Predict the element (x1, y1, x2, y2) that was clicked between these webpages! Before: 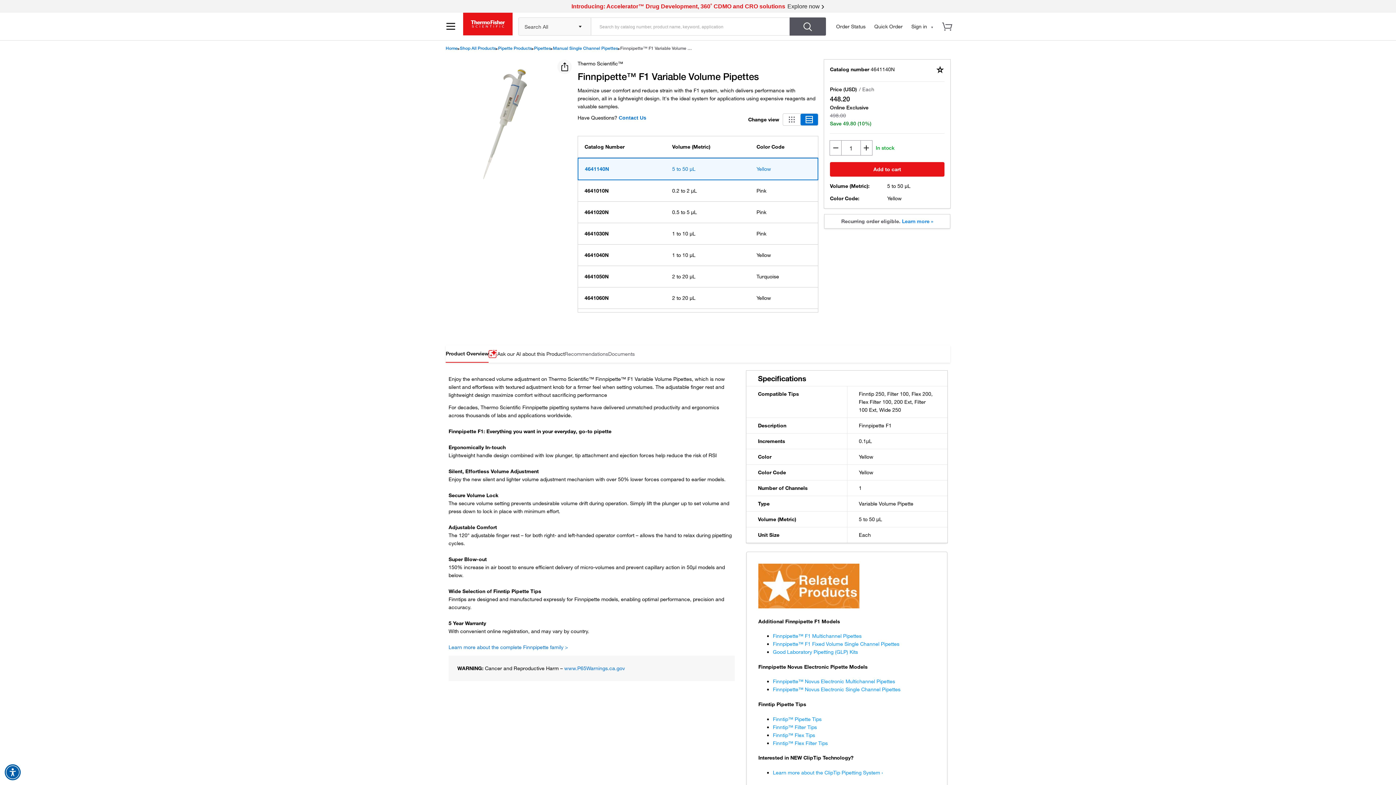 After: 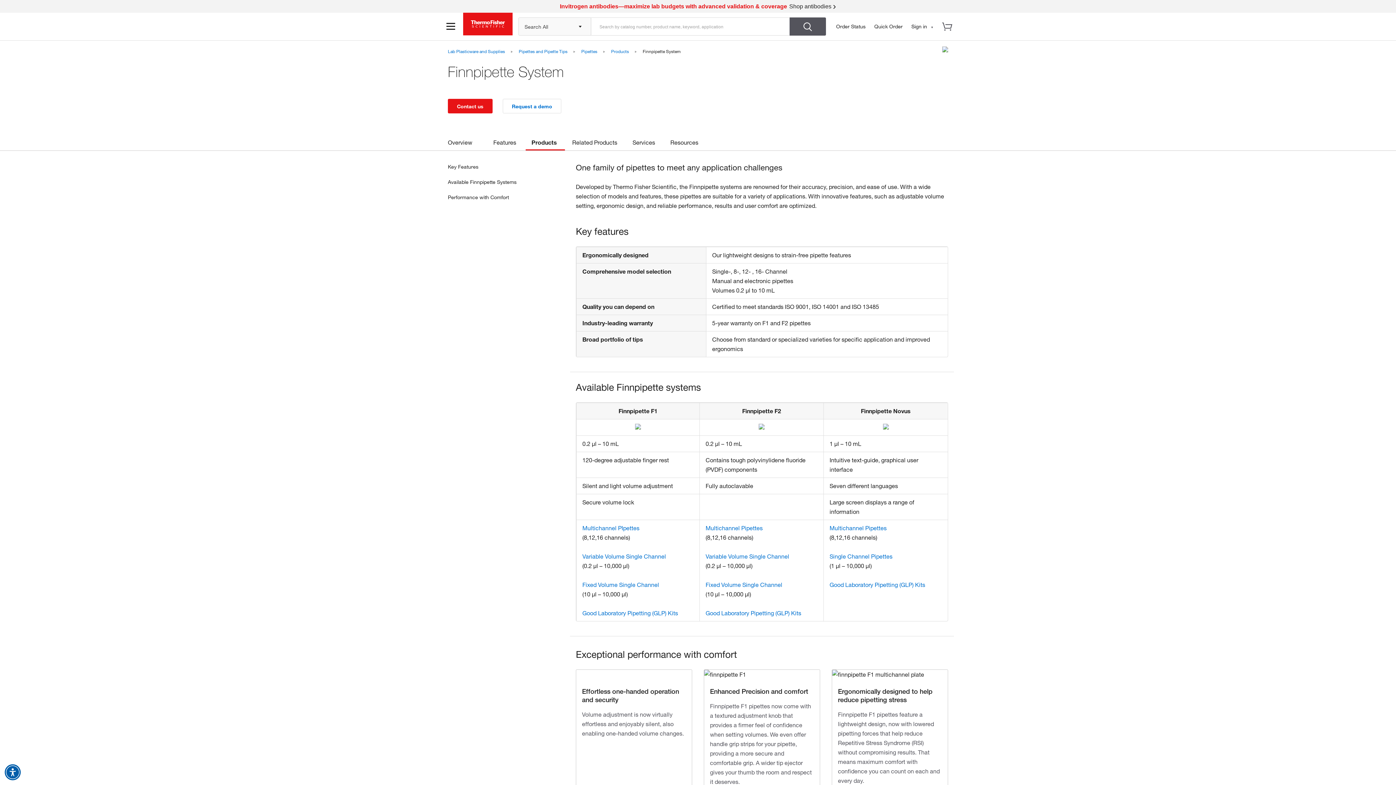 Action: label: Learn more about the complete Finnpipette family > bbox: (448, 644, 568, 650)